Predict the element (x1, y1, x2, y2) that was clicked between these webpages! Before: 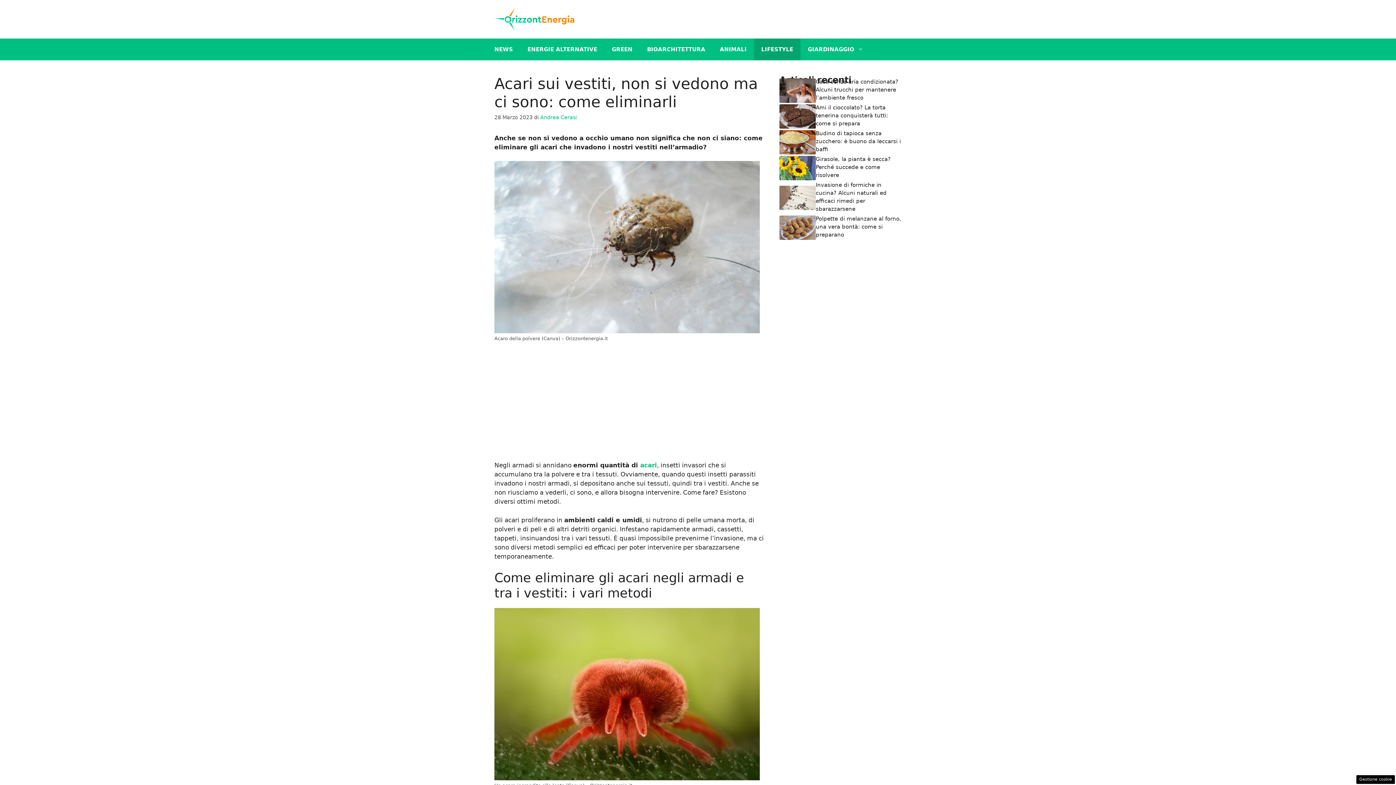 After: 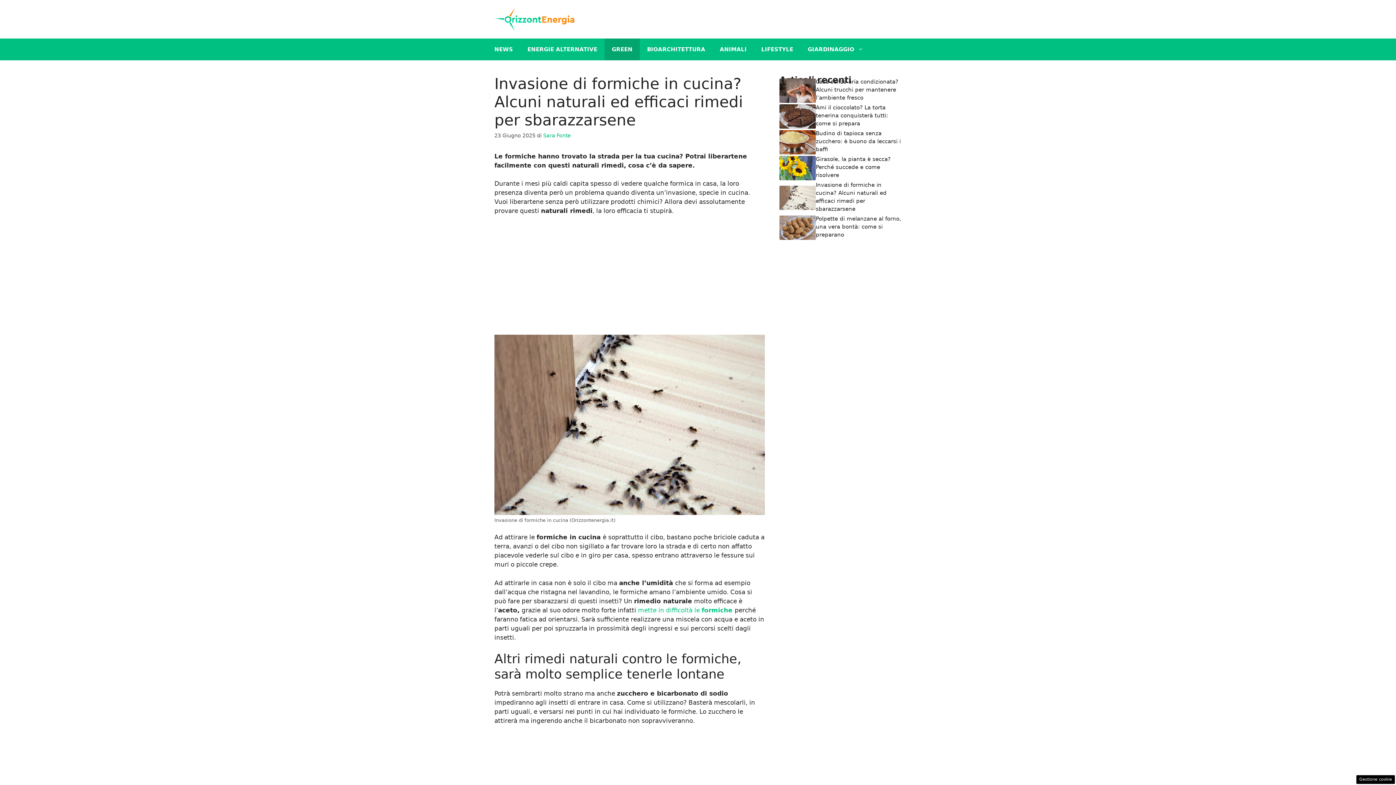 Action: bbox: (779, 193, 816, 200)